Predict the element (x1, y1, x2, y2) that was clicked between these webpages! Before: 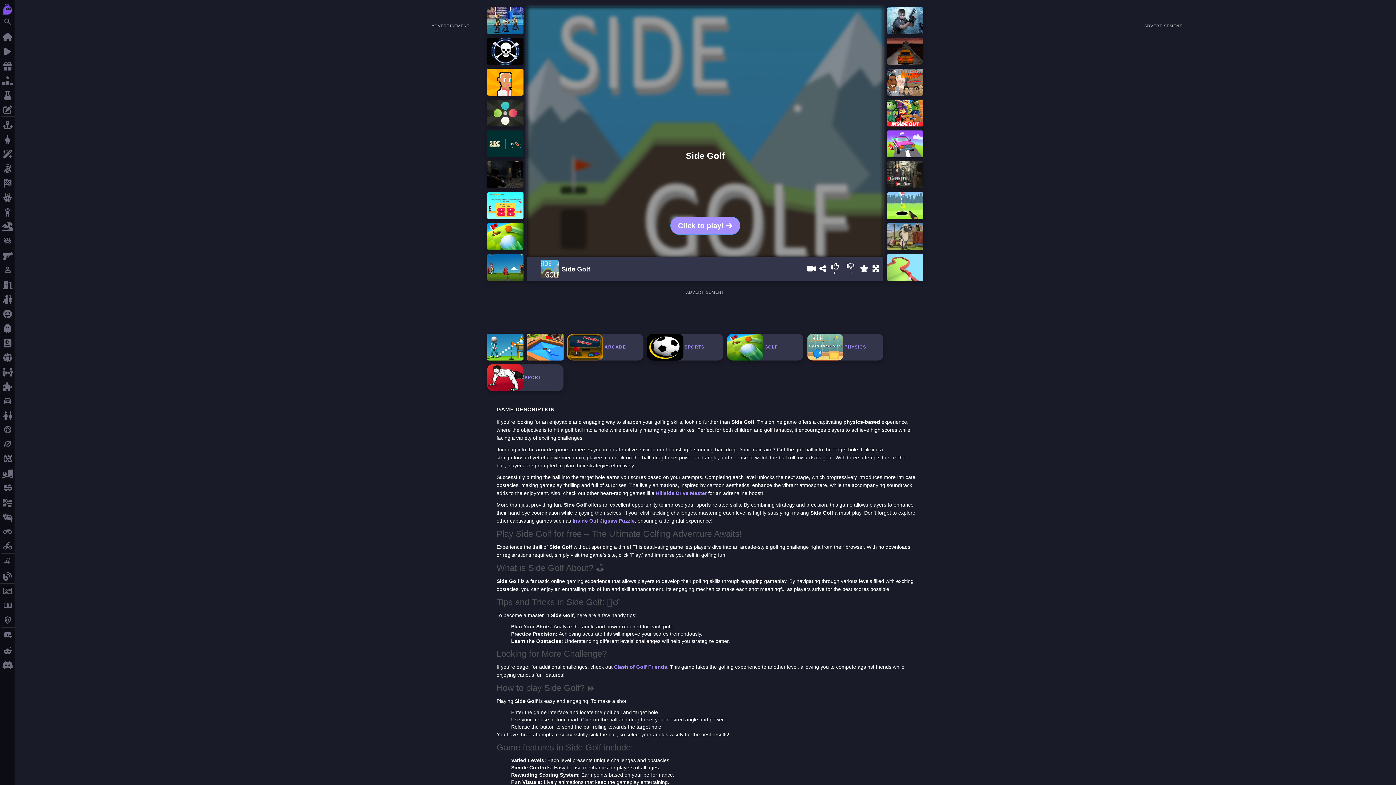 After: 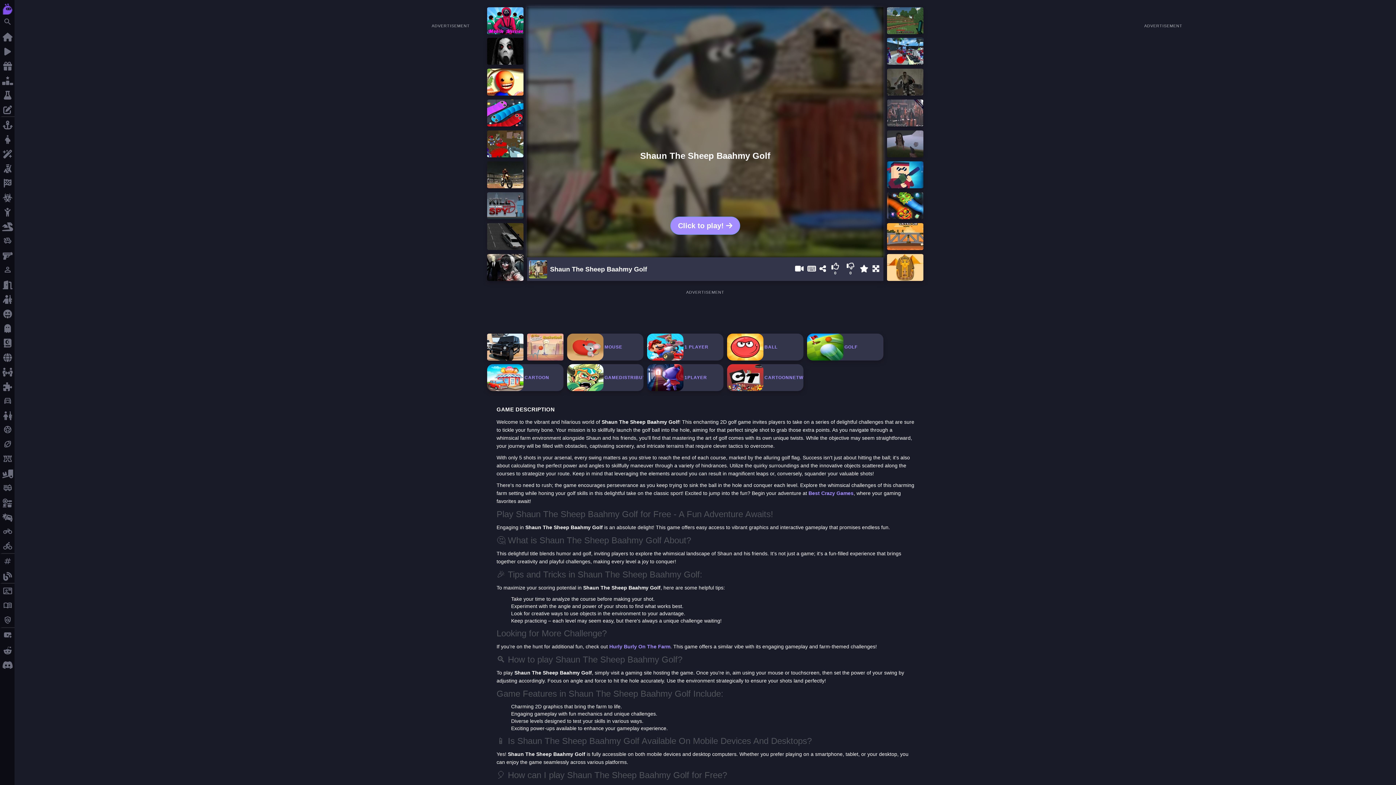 Action: bbox: (887, 231, 923, 237)